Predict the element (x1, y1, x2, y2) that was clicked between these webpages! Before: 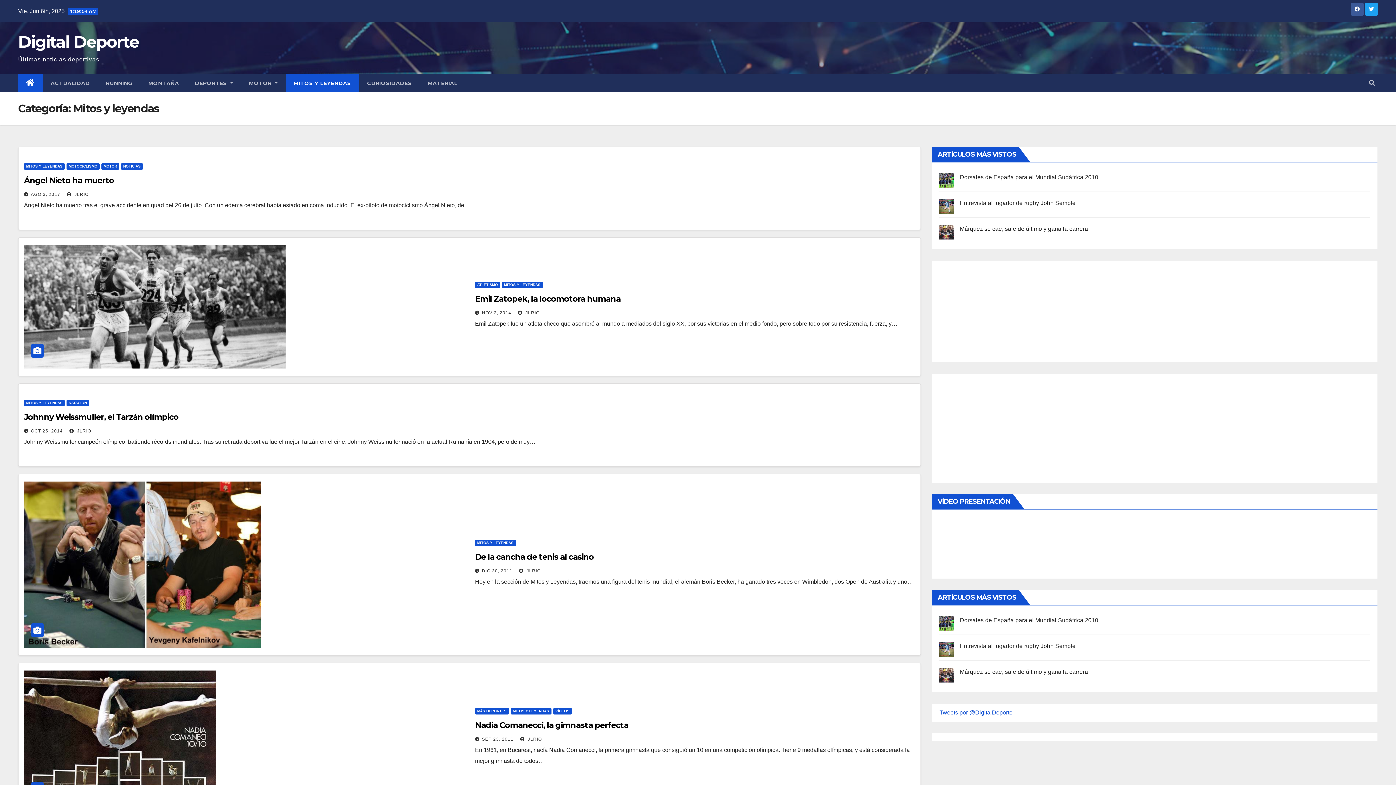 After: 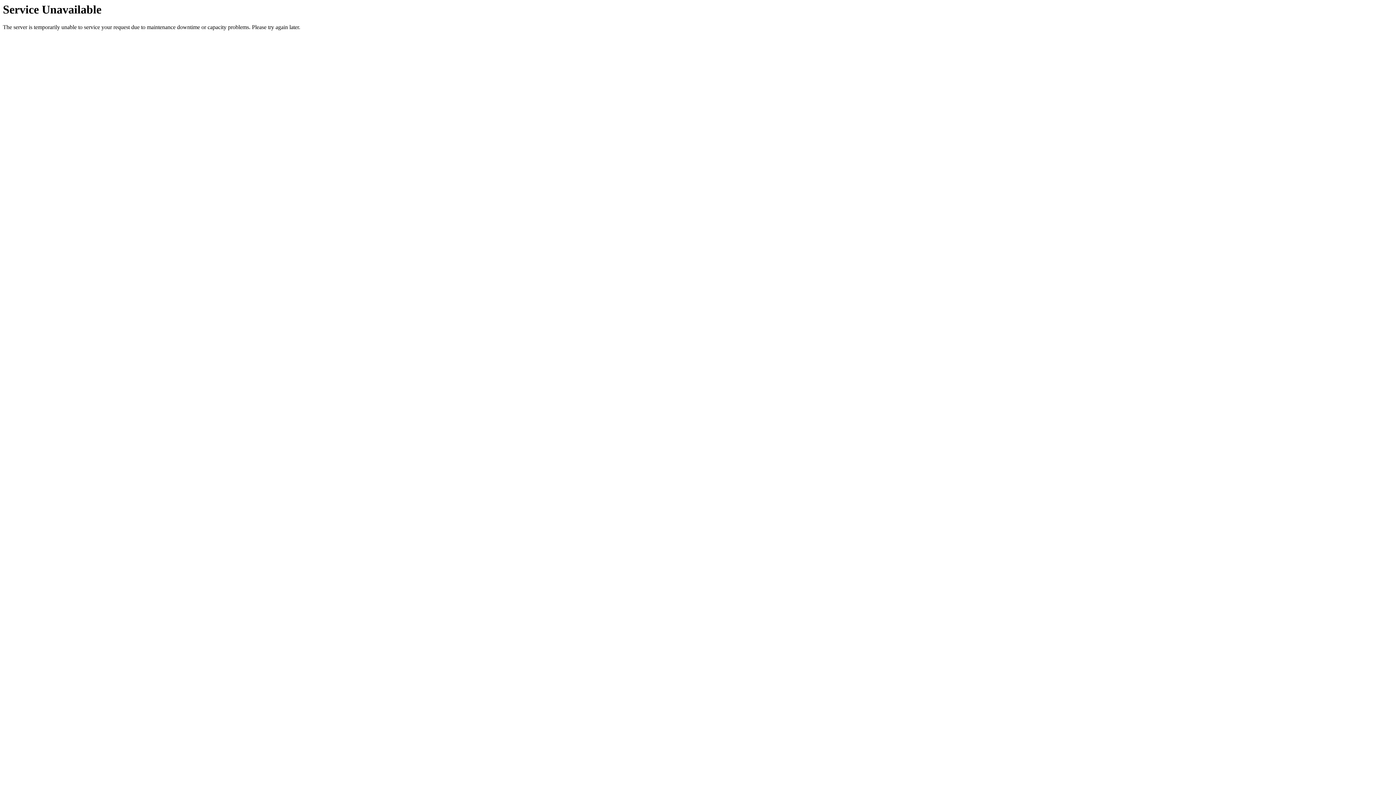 Action: bbox: (419, 74, 465, 92) label: MATERIAL